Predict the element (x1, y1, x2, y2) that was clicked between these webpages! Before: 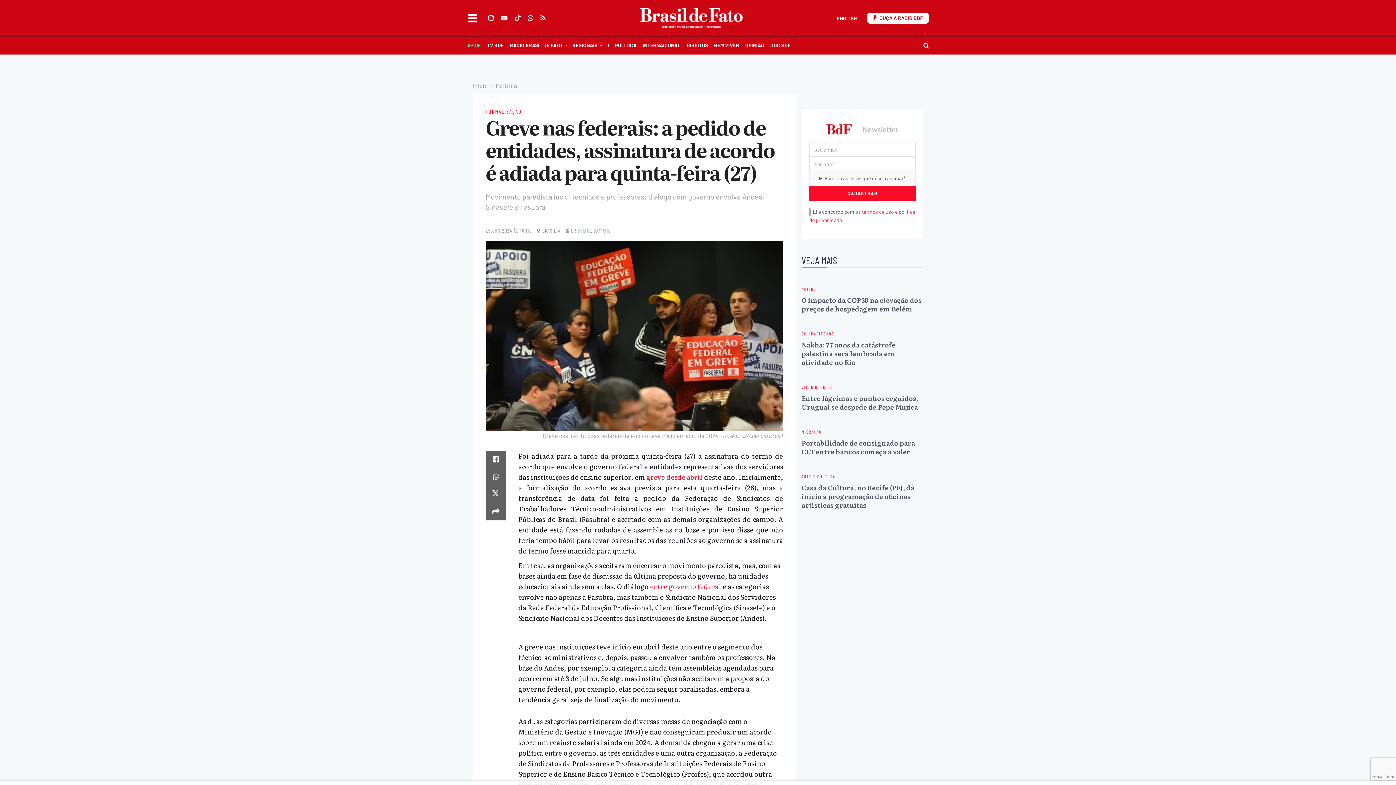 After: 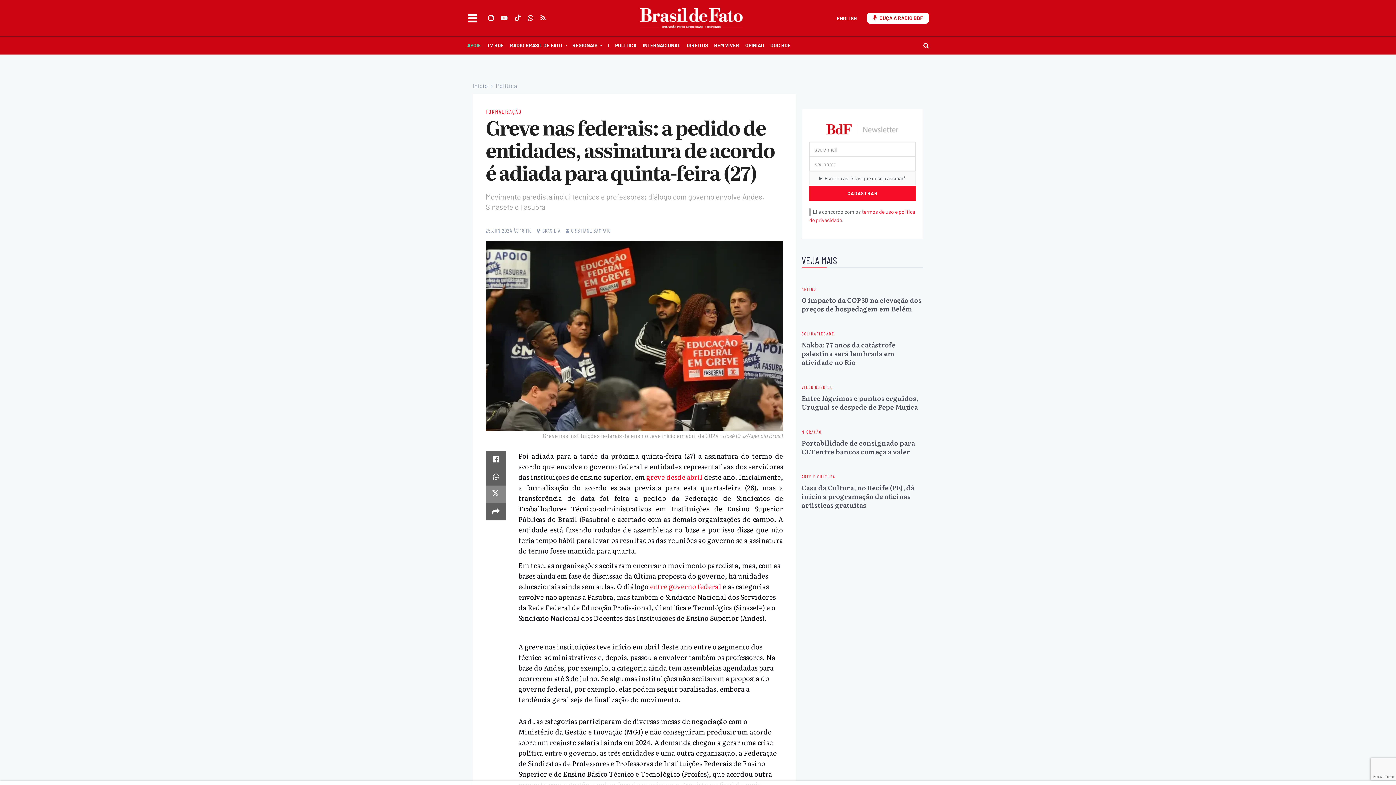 Action: label: Share on Twitter bbox: (485, 491, 506, 508)